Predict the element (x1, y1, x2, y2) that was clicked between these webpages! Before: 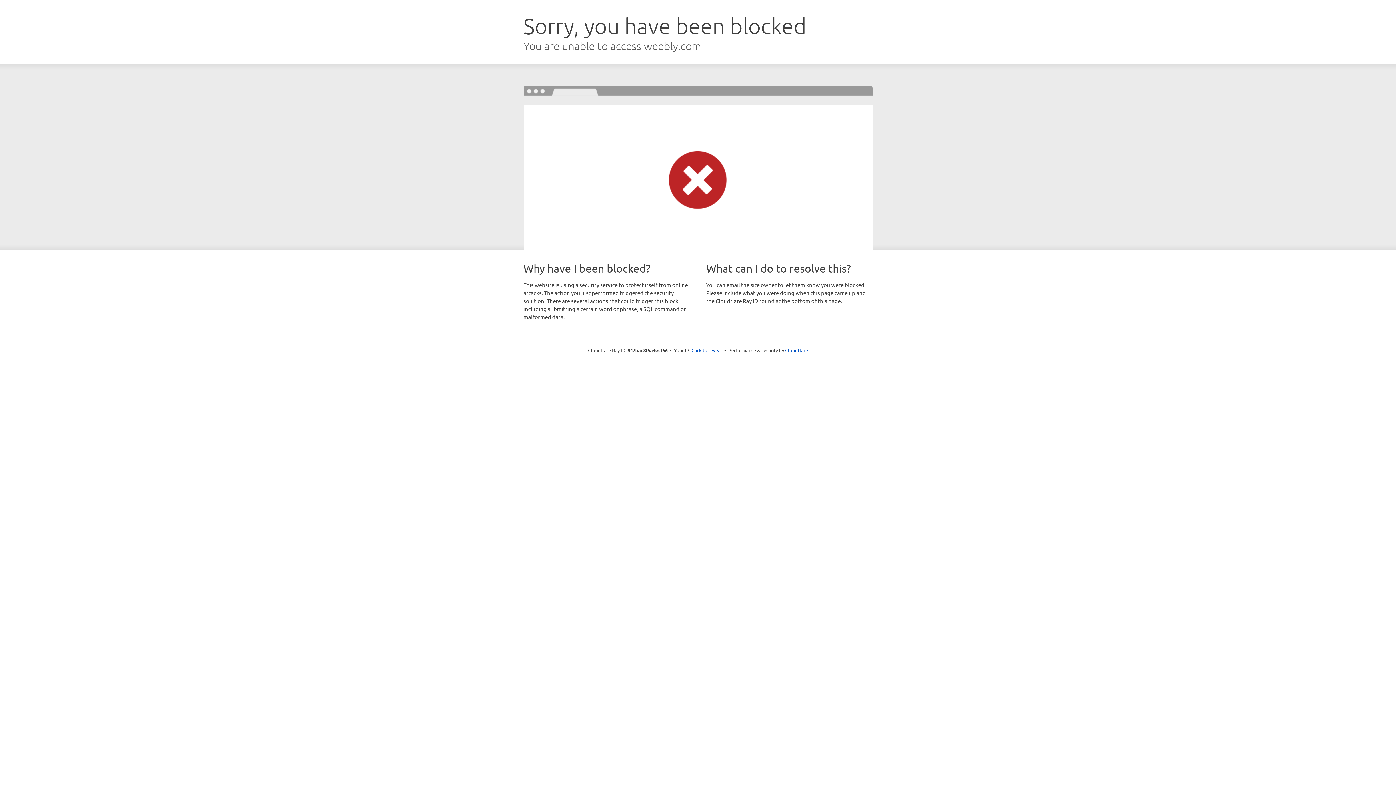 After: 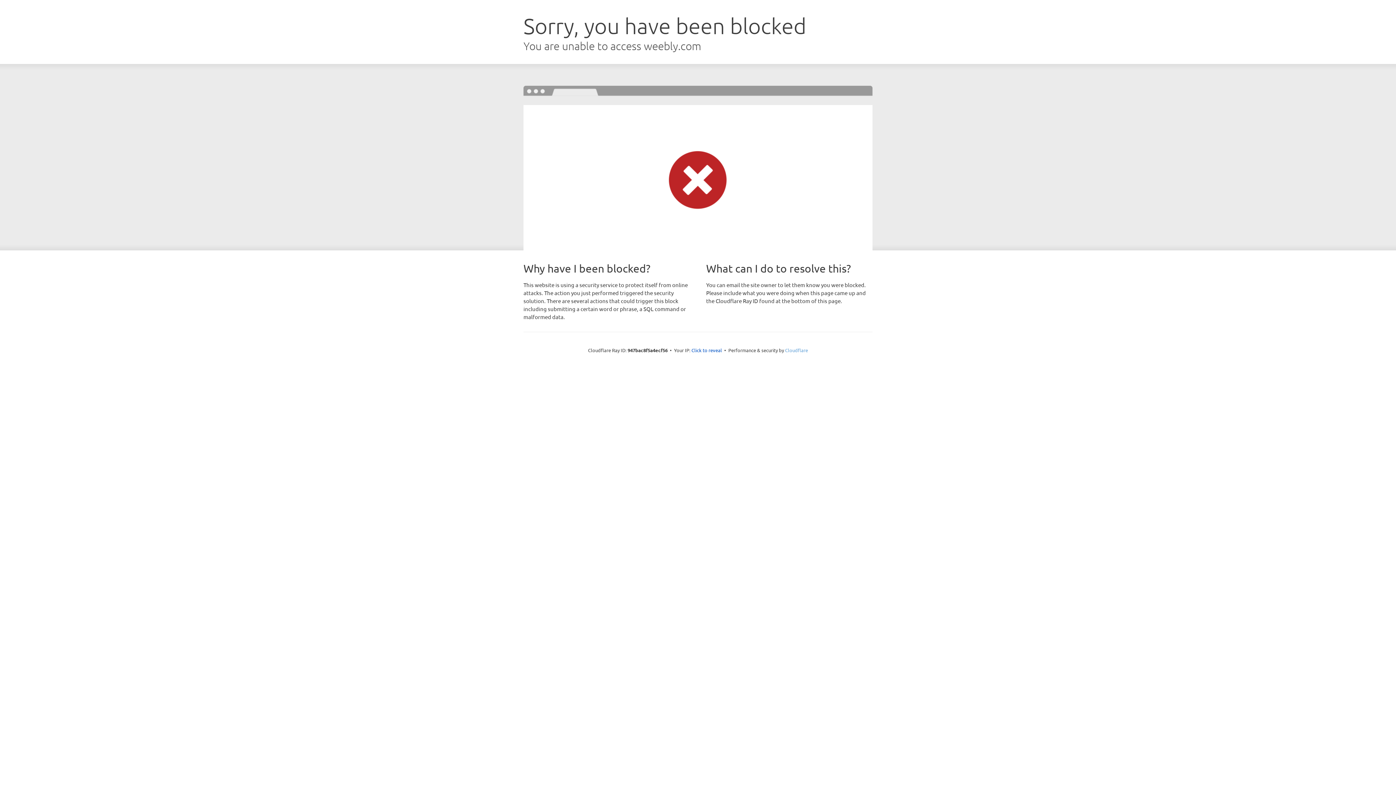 Action: label: Cloudflare bbox: (785, 347, 808, 353)